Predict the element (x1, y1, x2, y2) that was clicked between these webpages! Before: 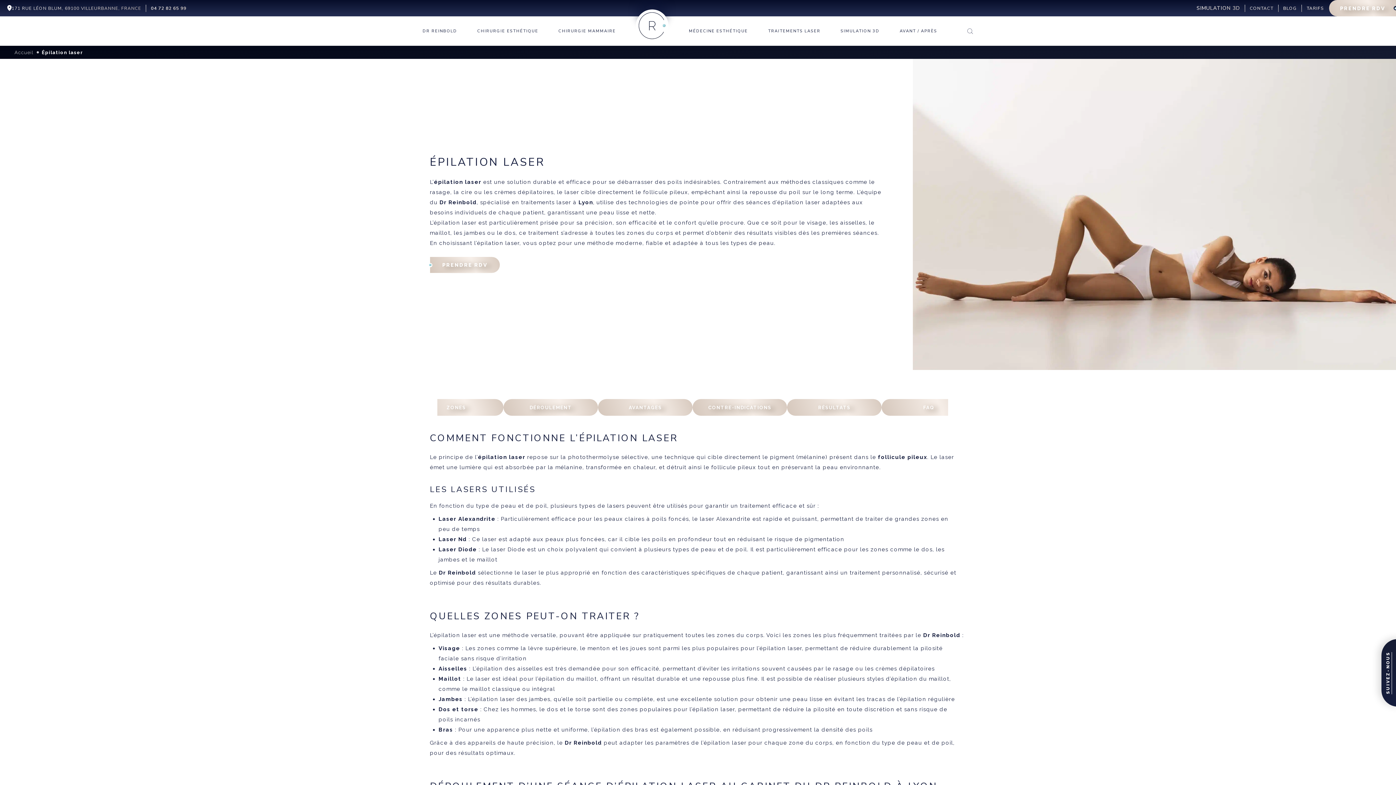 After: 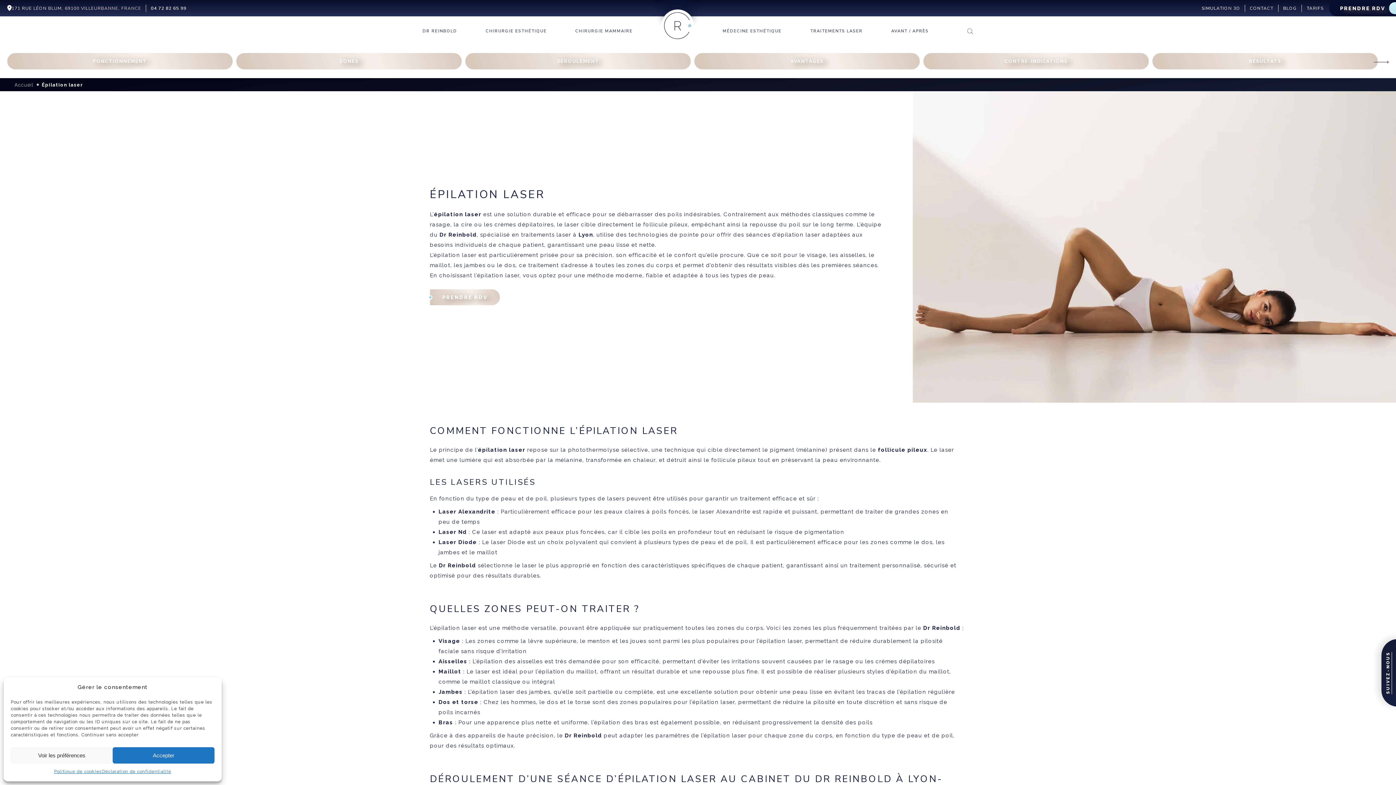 Action: label: PRENDRE RDV bbox: (1329, 0, 1396, 16)